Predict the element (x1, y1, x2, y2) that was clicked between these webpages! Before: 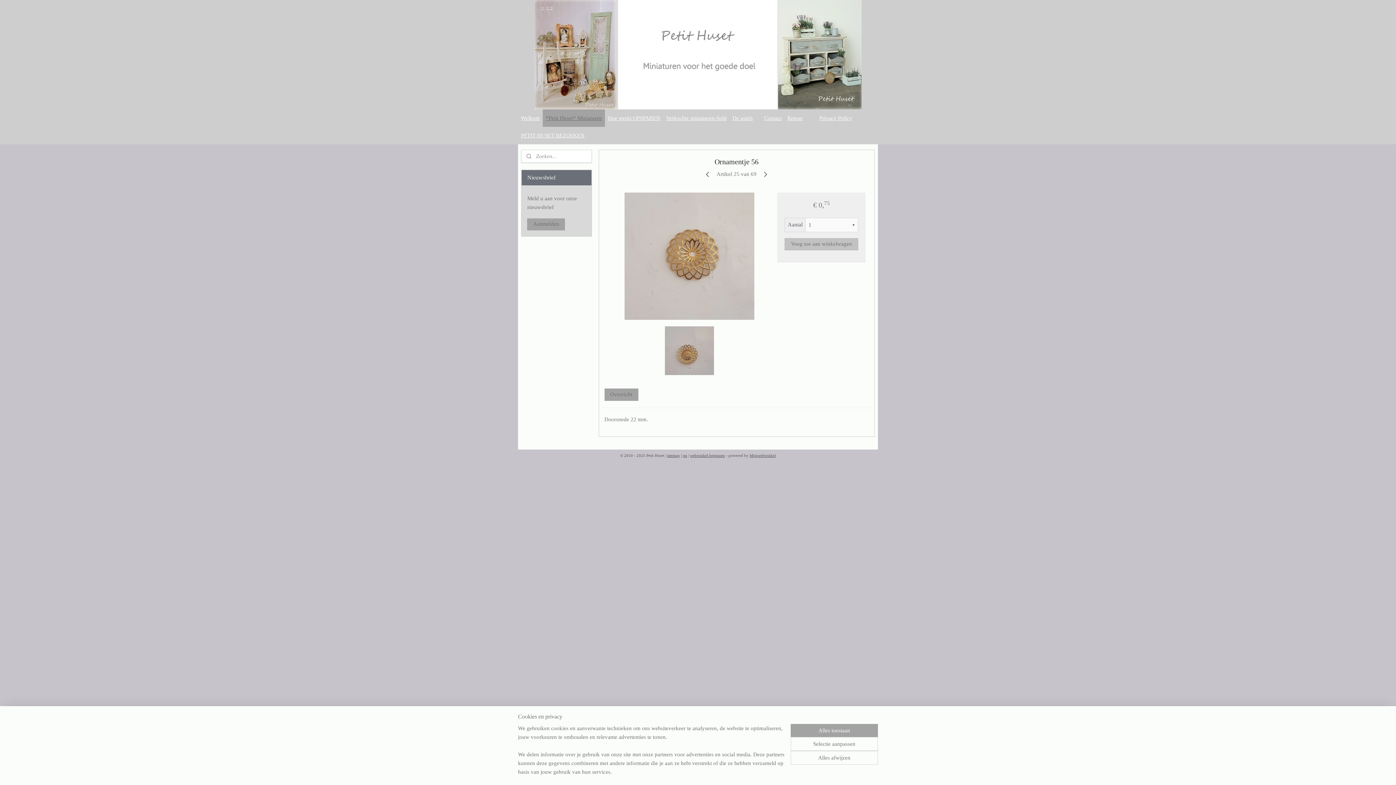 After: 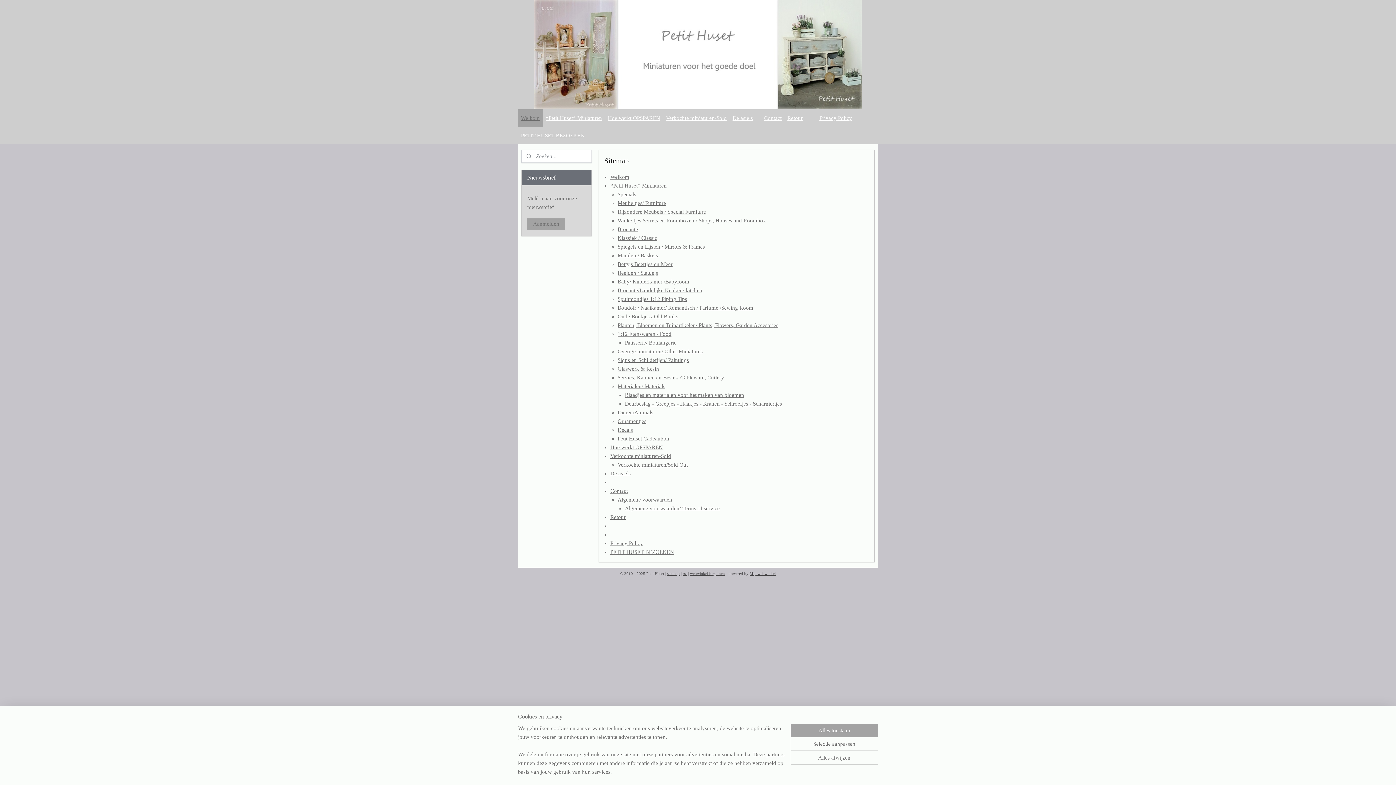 Action: bbox: (667, 453, 680, 457) label: sitemap